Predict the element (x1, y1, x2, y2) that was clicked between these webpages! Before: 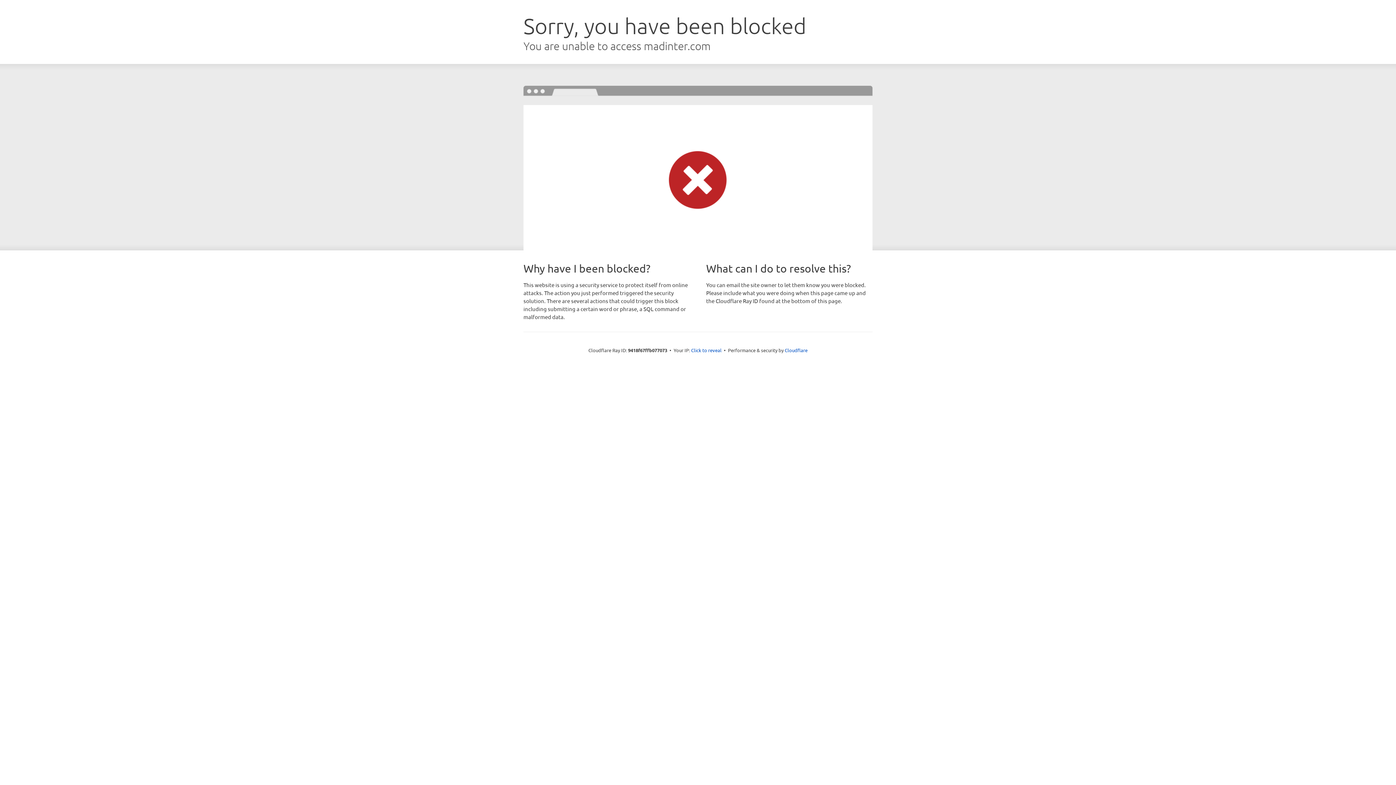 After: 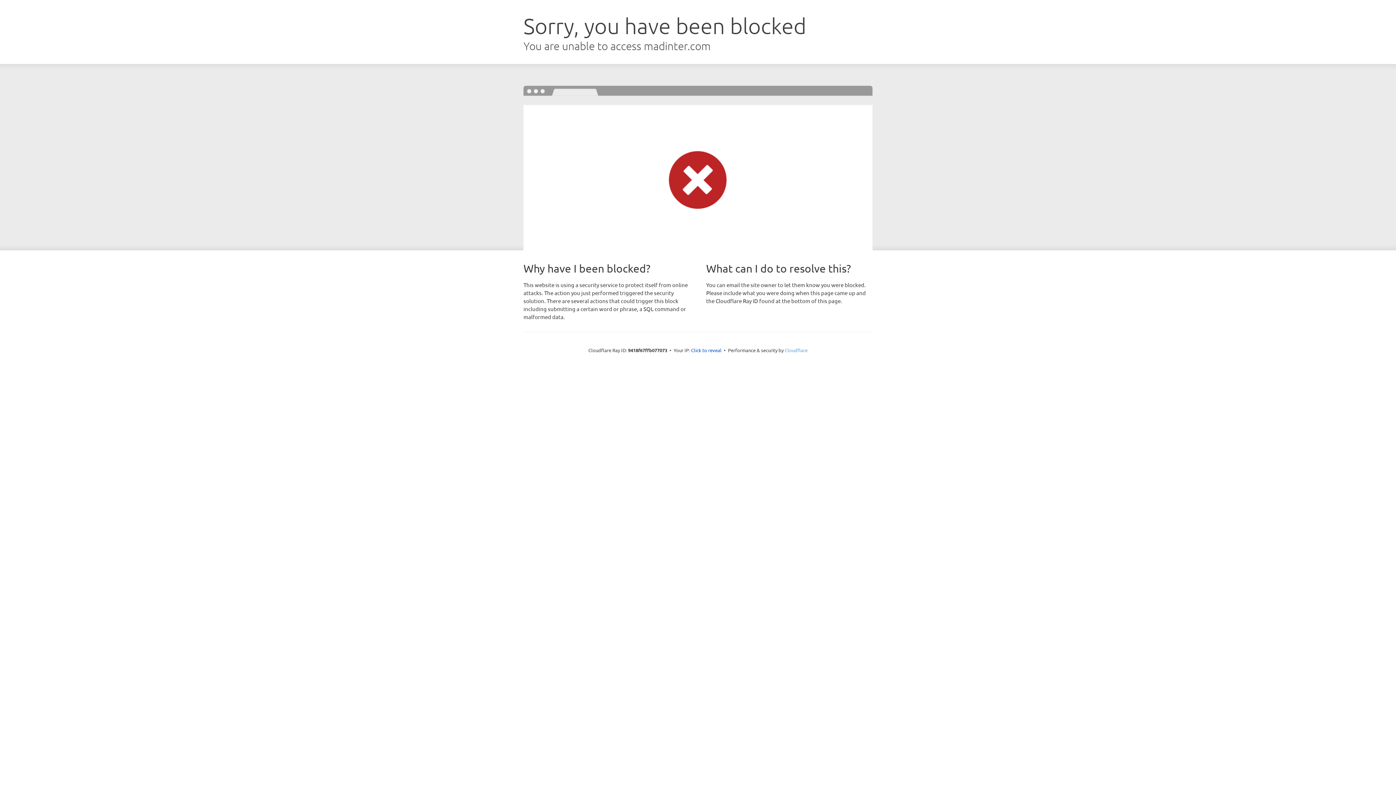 Action: bbox: (784, 347, 807, 353) label: Cloudflare